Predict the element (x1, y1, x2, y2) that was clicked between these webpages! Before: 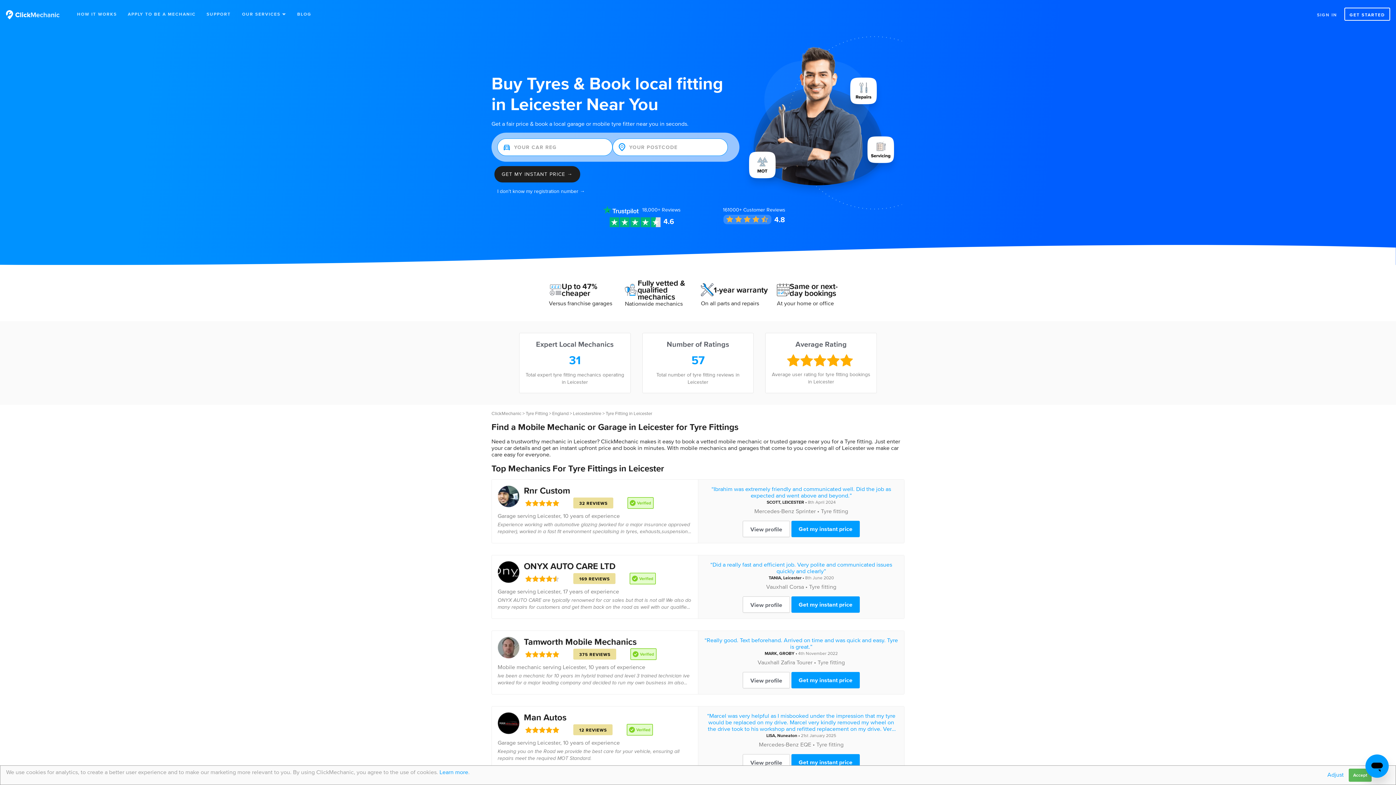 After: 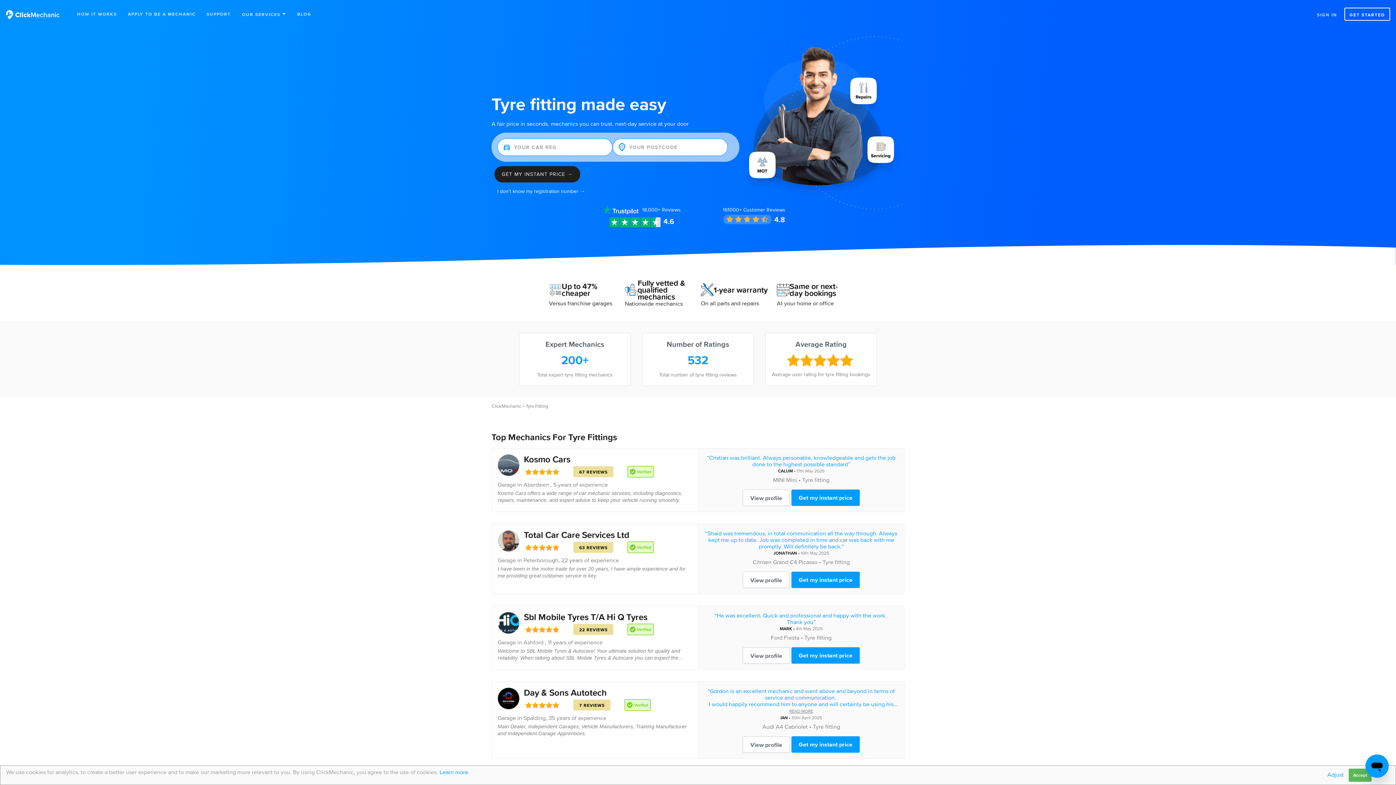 Action: label: Tyre Fitting bbox: (525, 410, 548, 416)